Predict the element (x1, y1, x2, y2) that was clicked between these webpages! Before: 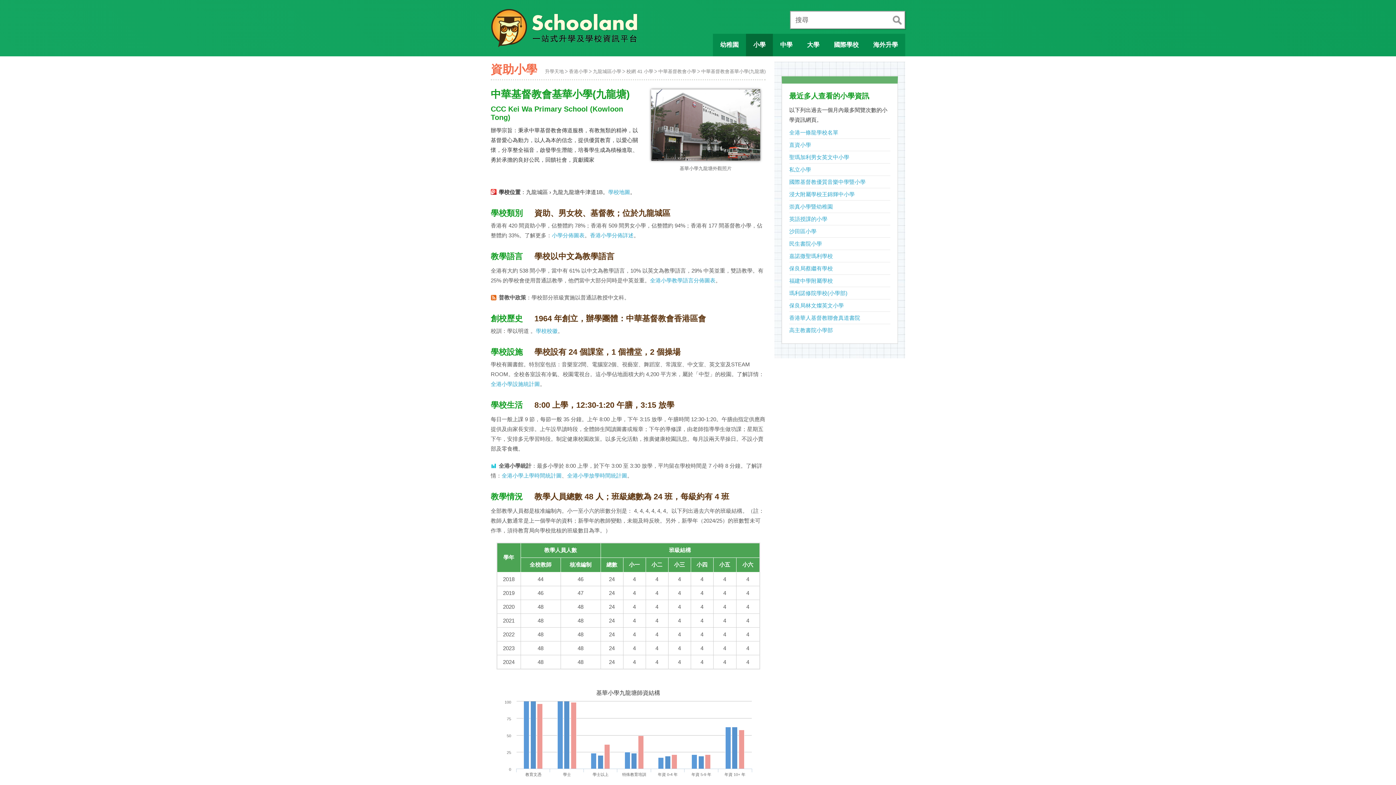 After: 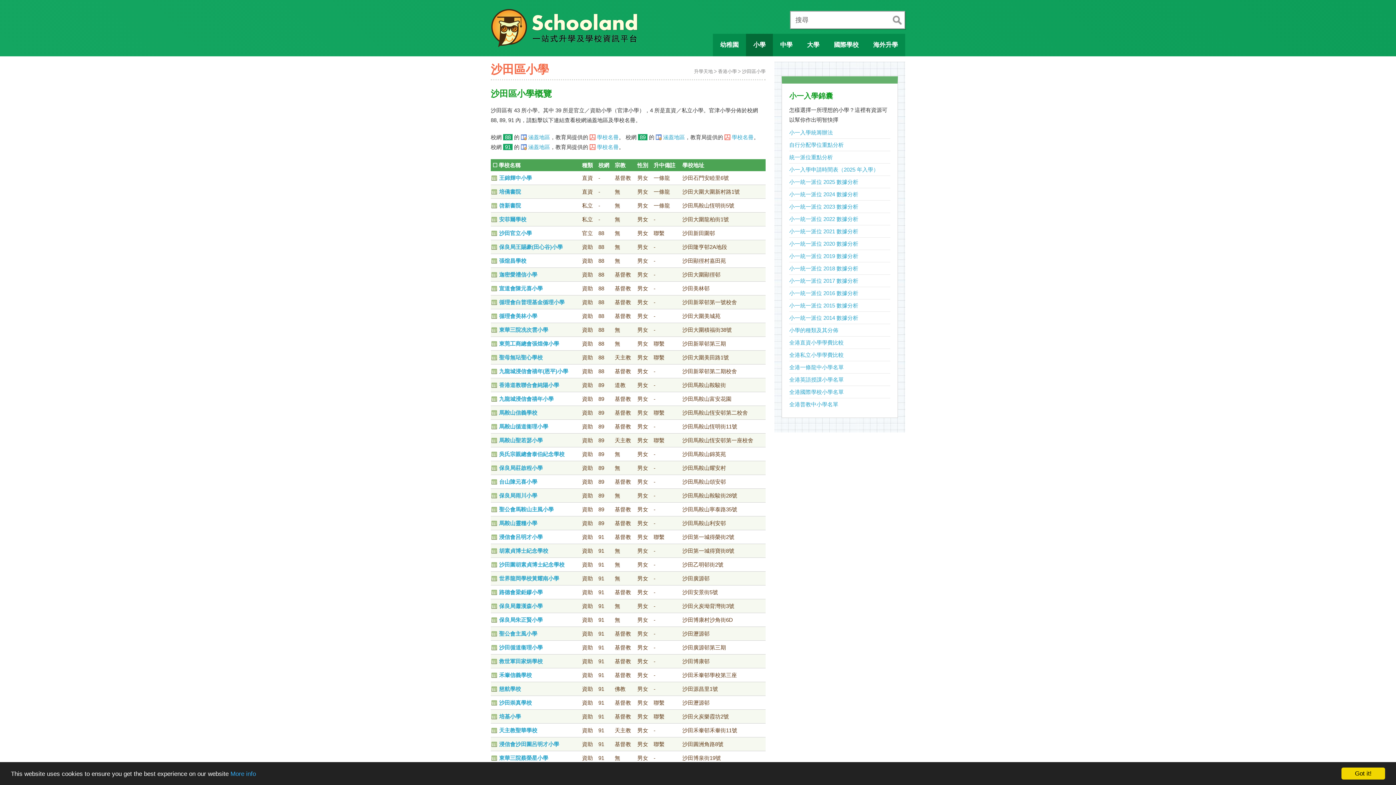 Action: bbox: (789, 228, 816, 234) label: 沙田區小學